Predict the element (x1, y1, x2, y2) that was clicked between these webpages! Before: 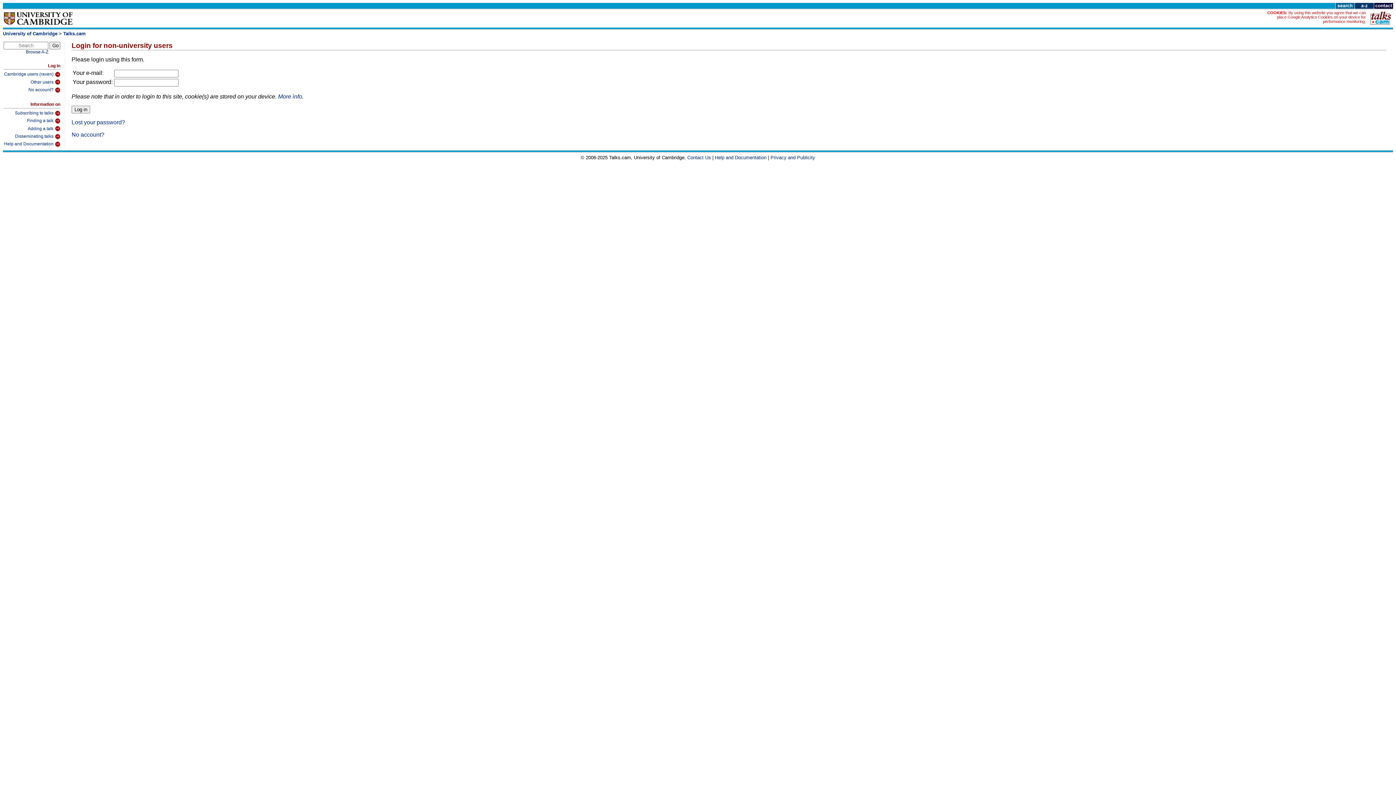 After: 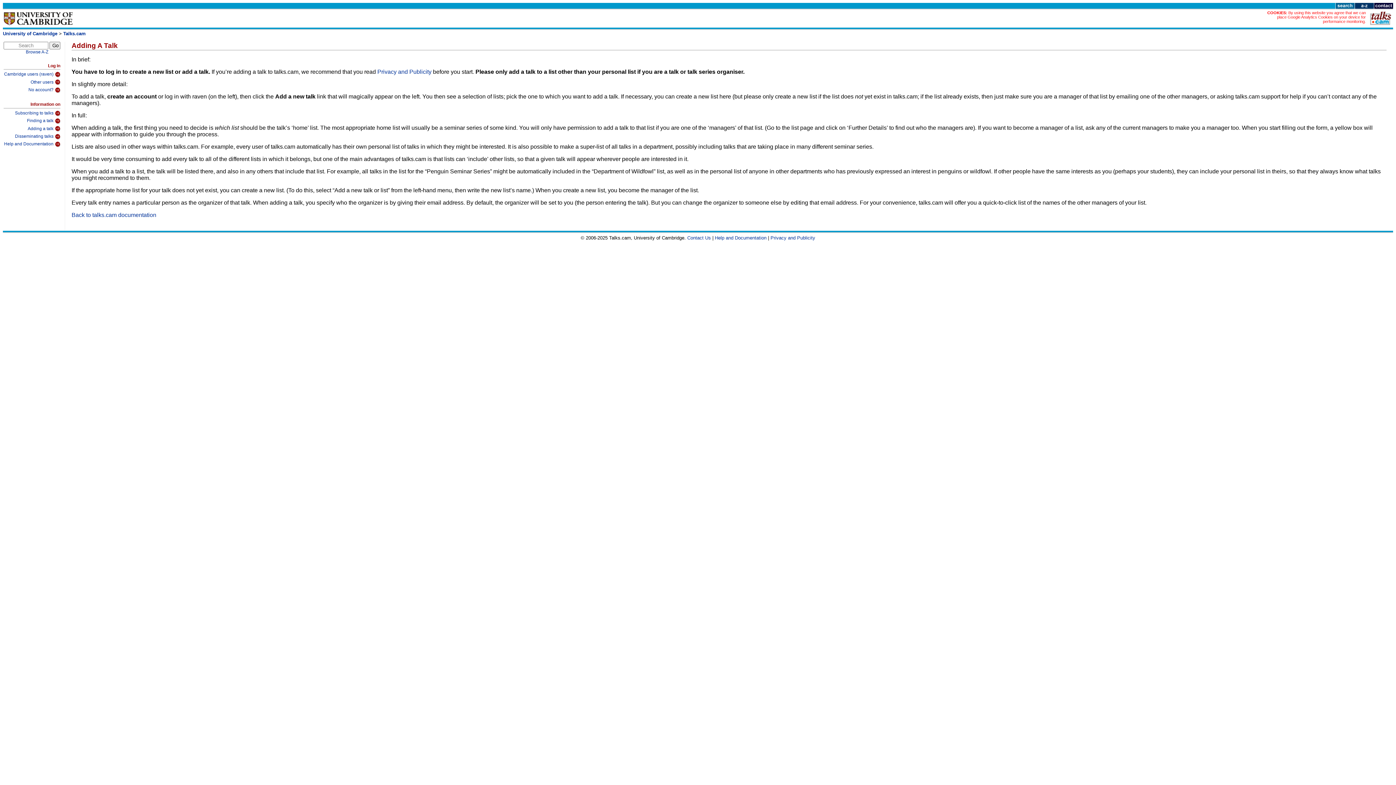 Action: label: Adding a talk bbox: (3, 124, 60, 131)